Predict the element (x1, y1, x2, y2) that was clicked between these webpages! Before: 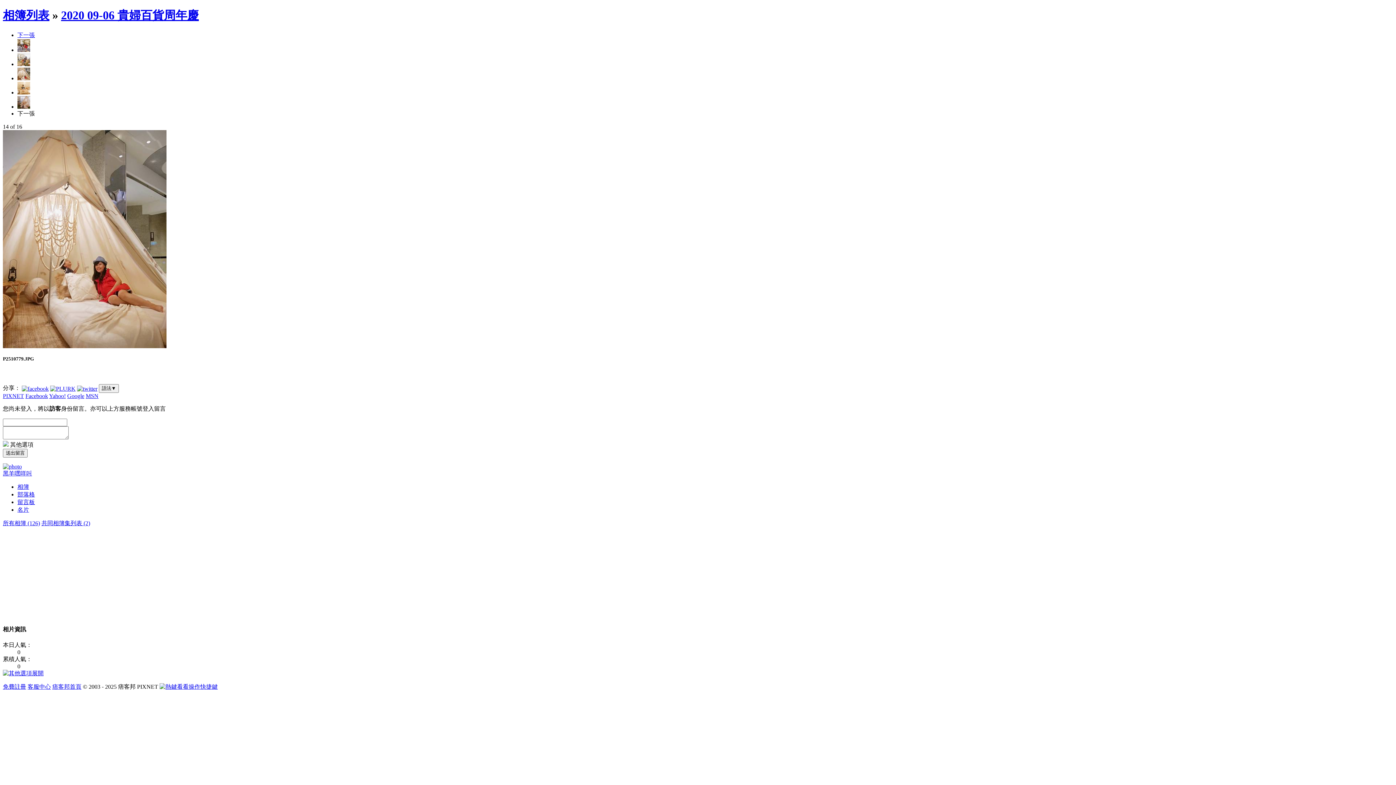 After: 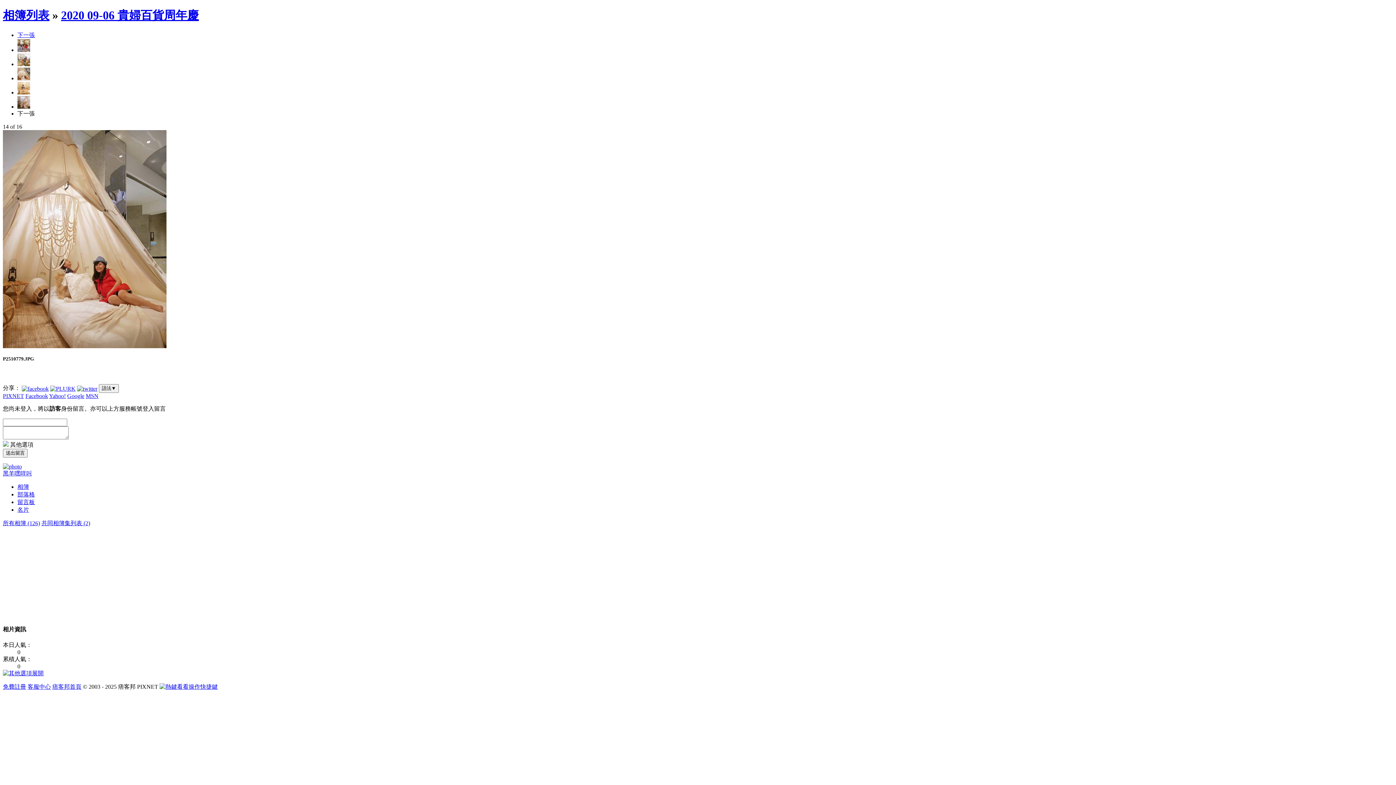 Action: bbox: (17, 75, 30, 81)